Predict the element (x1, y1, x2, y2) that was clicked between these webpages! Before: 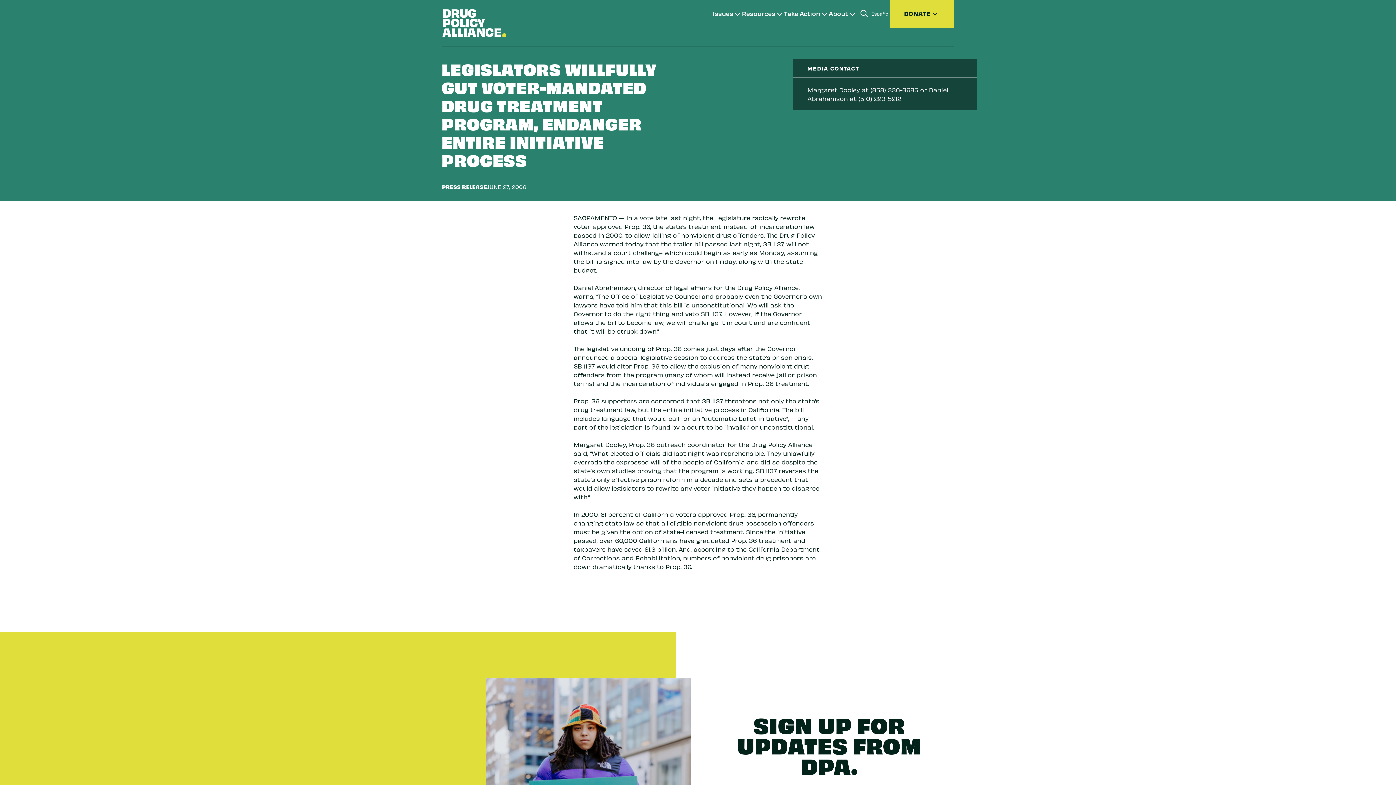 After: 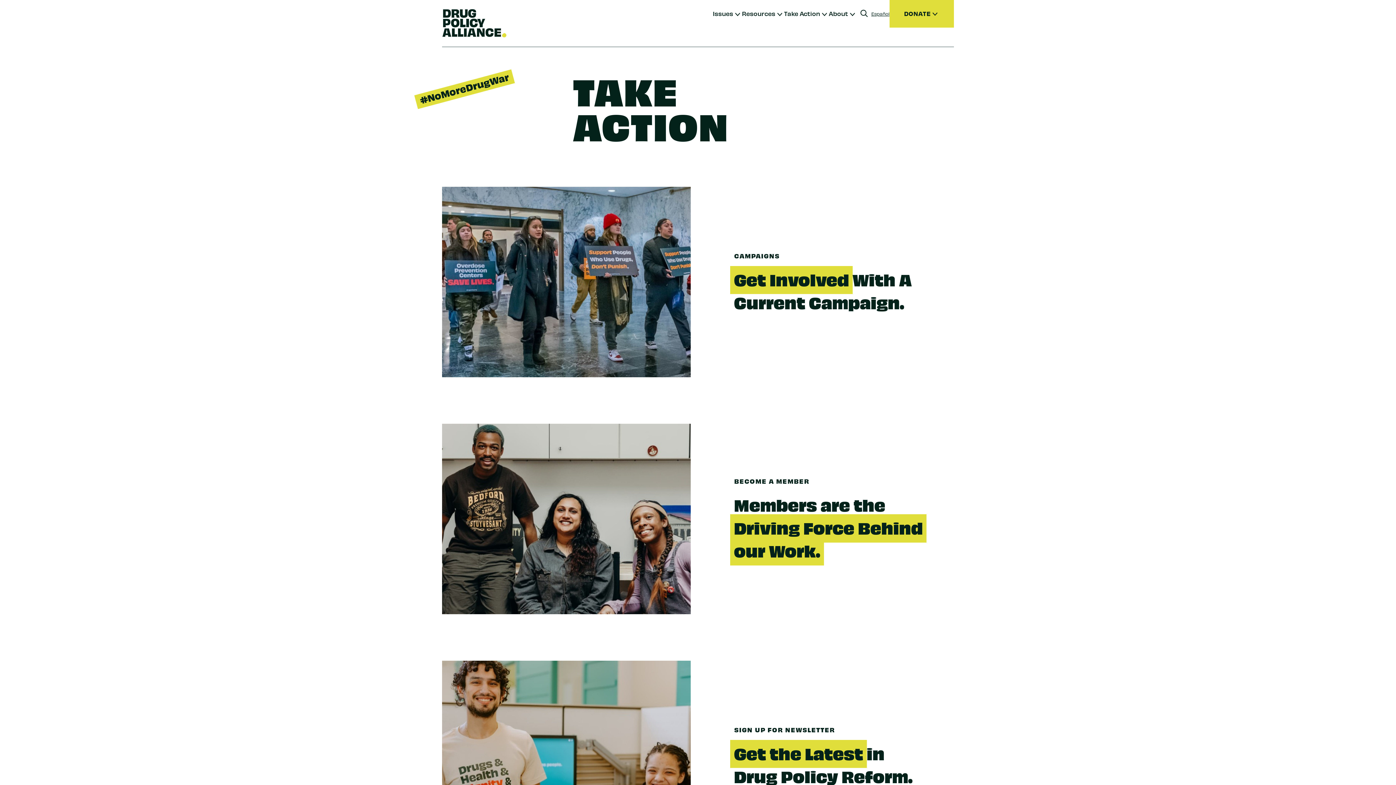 Action: label: Take Action bbox: (784, 9, 820, 17)